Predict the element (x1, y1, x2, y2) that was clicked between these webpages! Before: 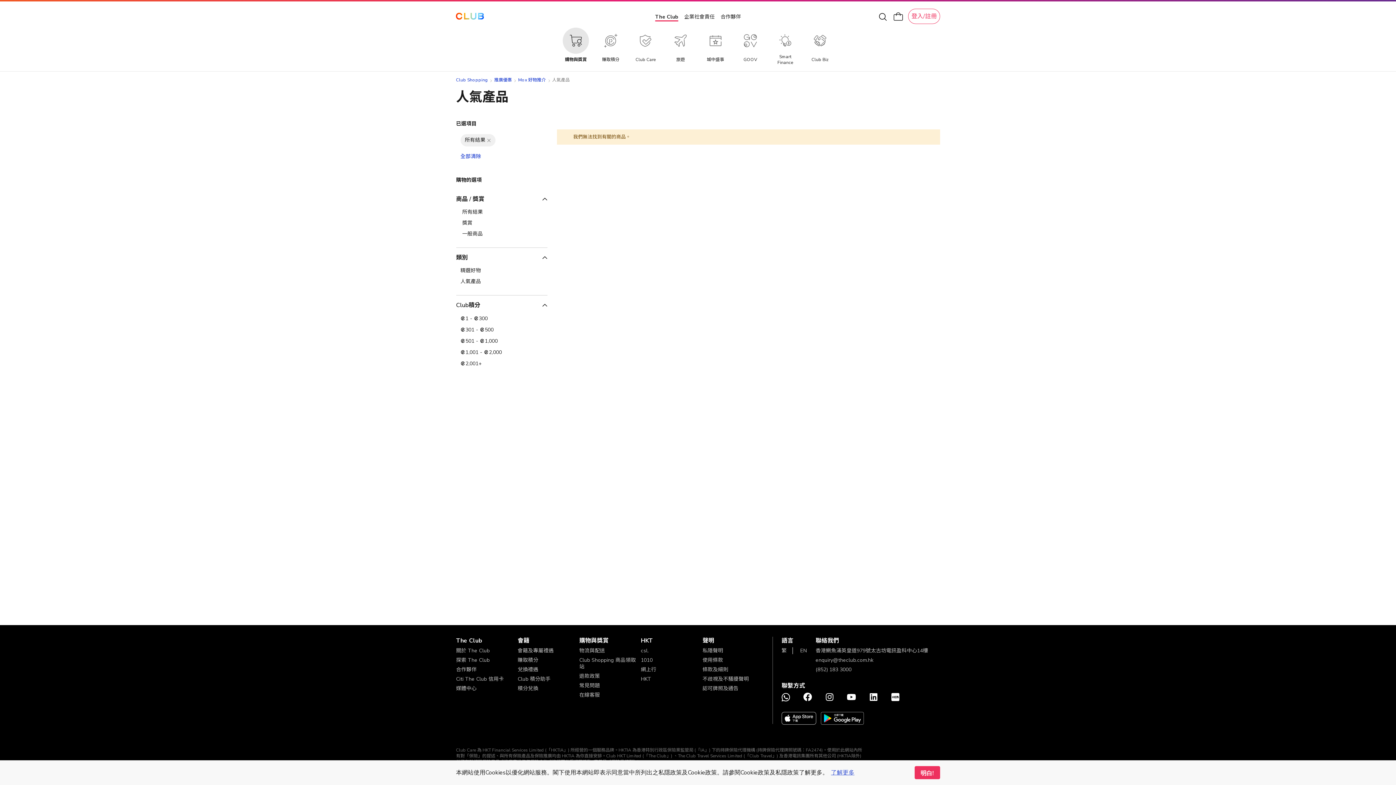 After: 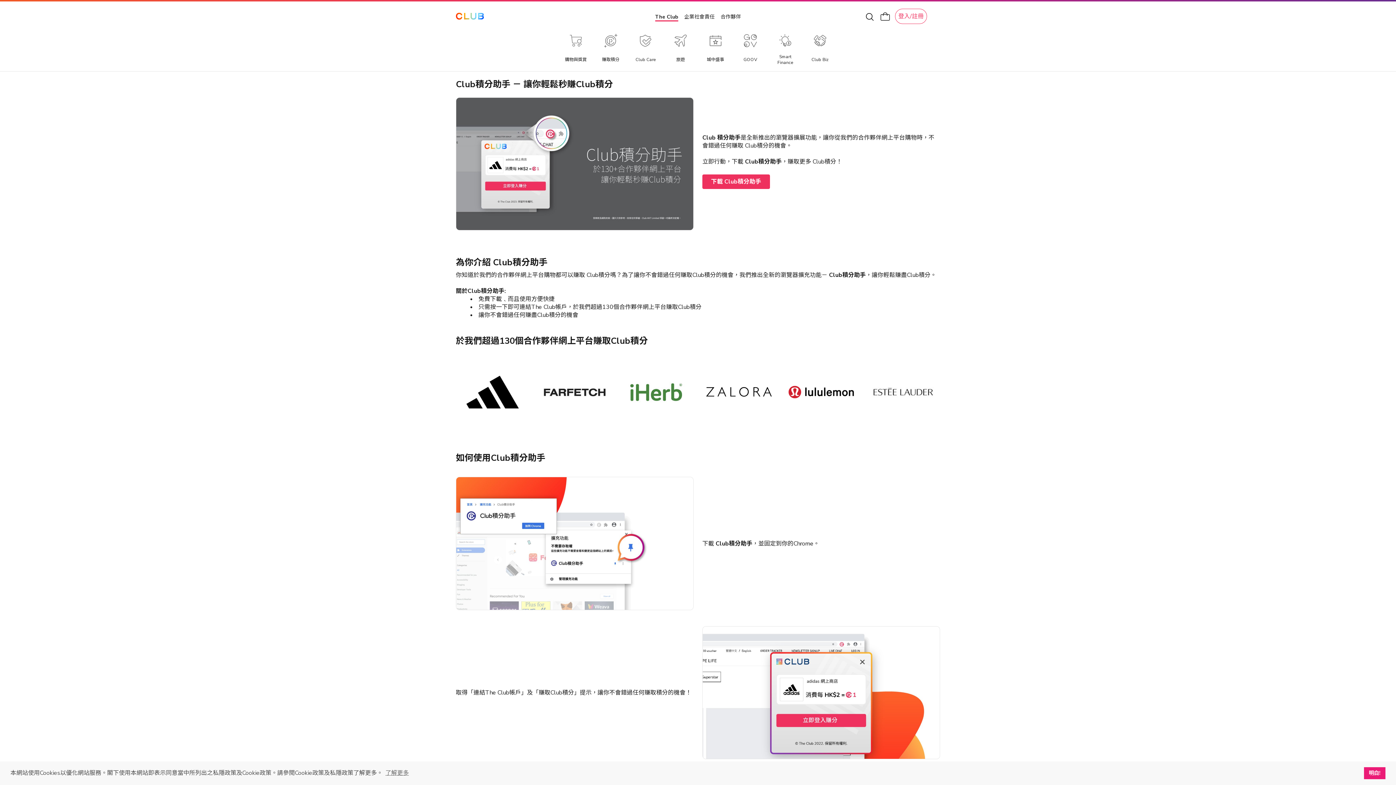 Action: bbox: (517, 676, 550, 682) label: Club 積分助手